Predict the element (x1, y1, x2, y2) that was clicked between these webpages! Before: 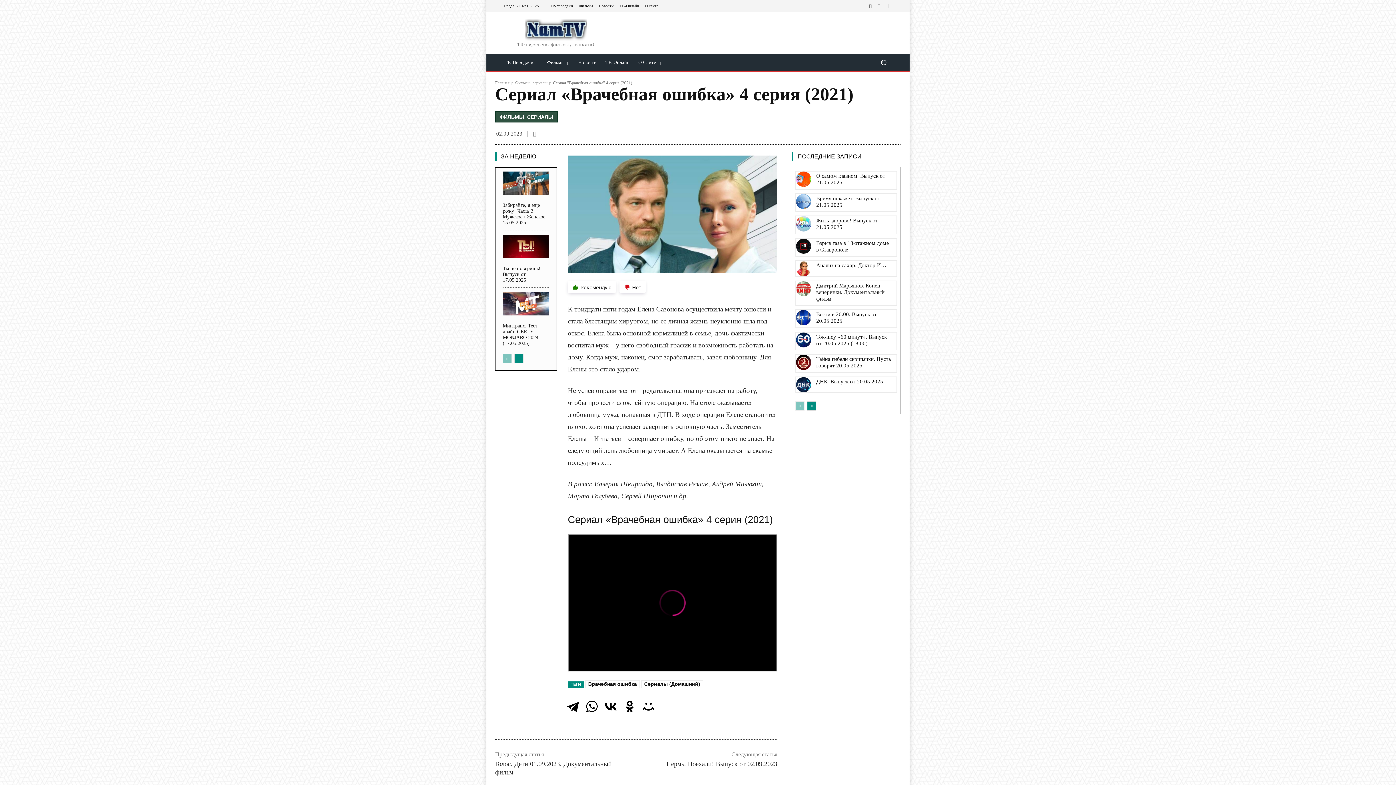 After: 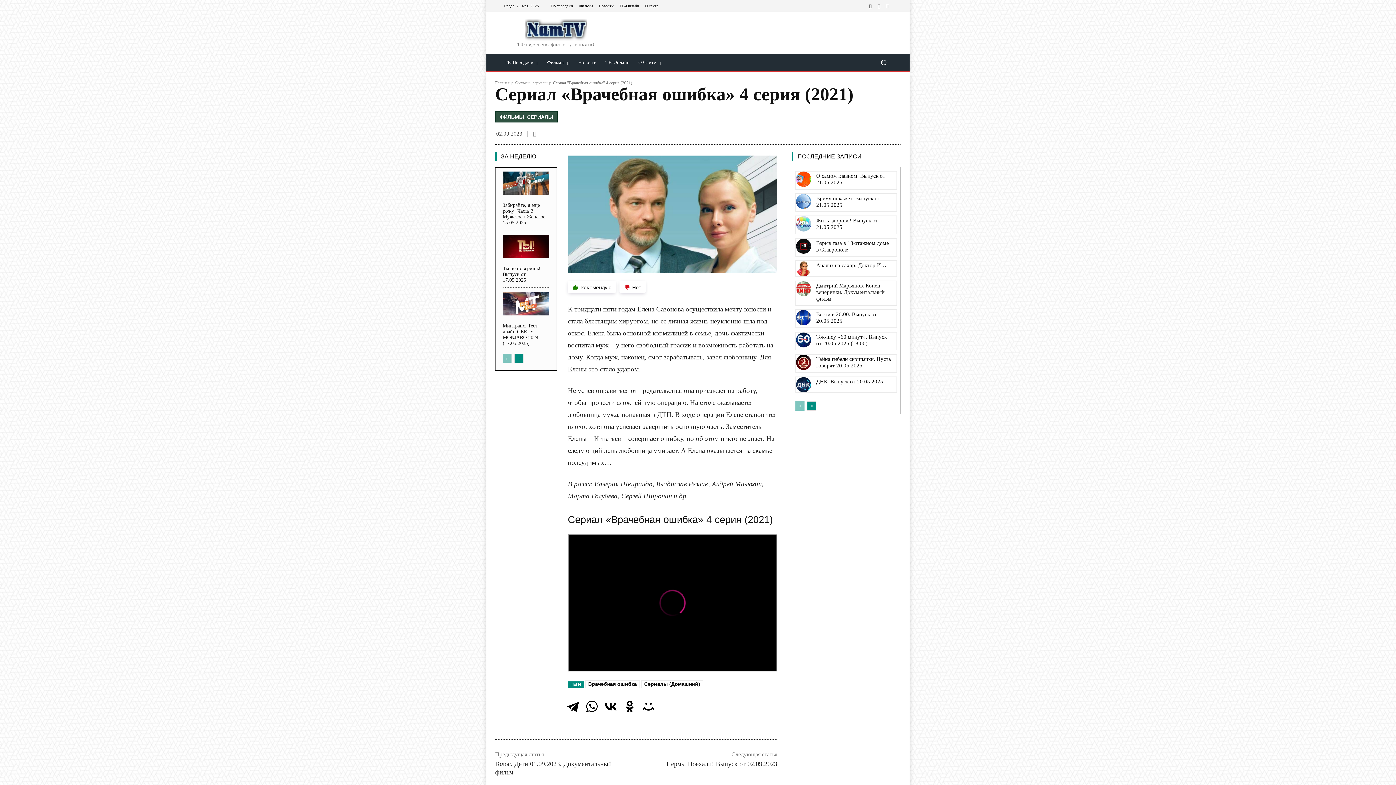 Action: bbox: (795, 401, 804, 410) label: prev-page